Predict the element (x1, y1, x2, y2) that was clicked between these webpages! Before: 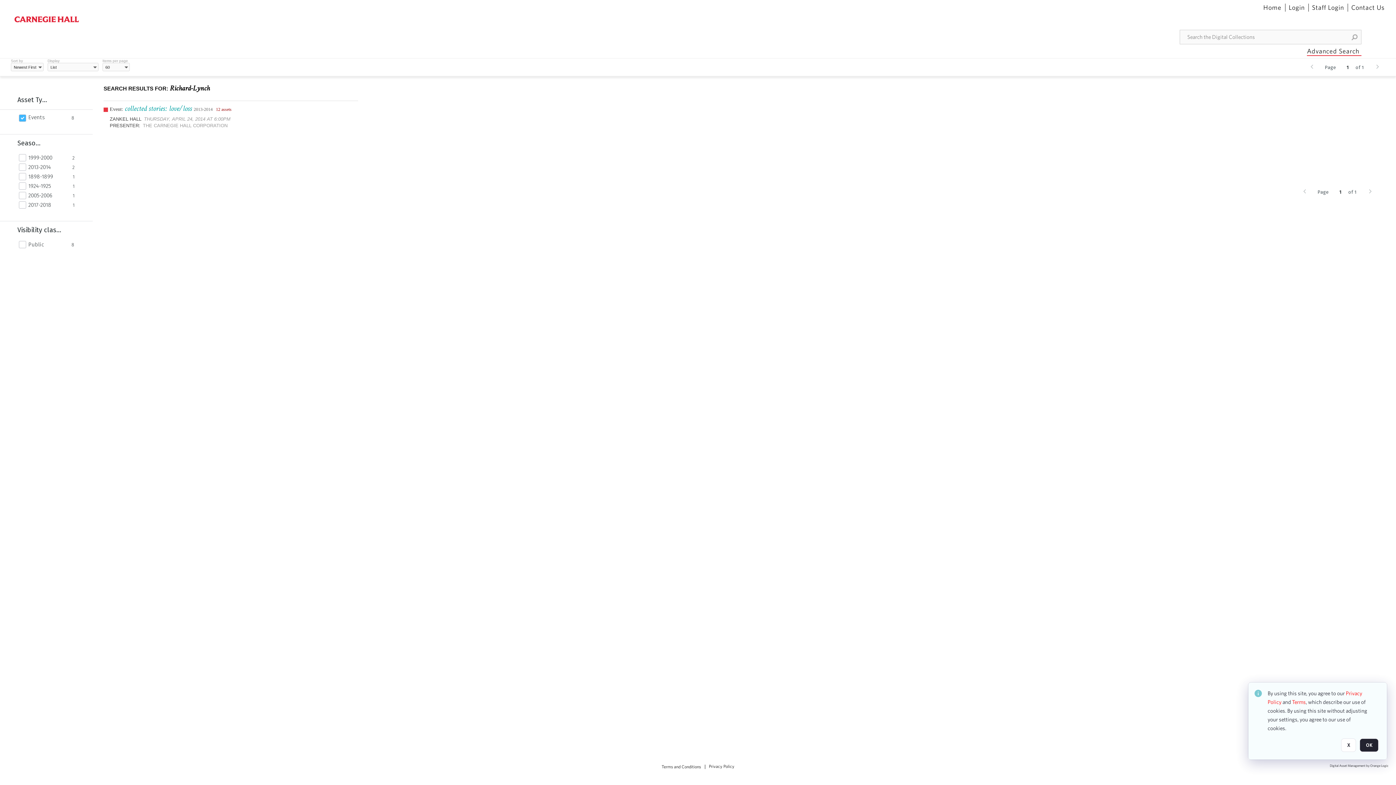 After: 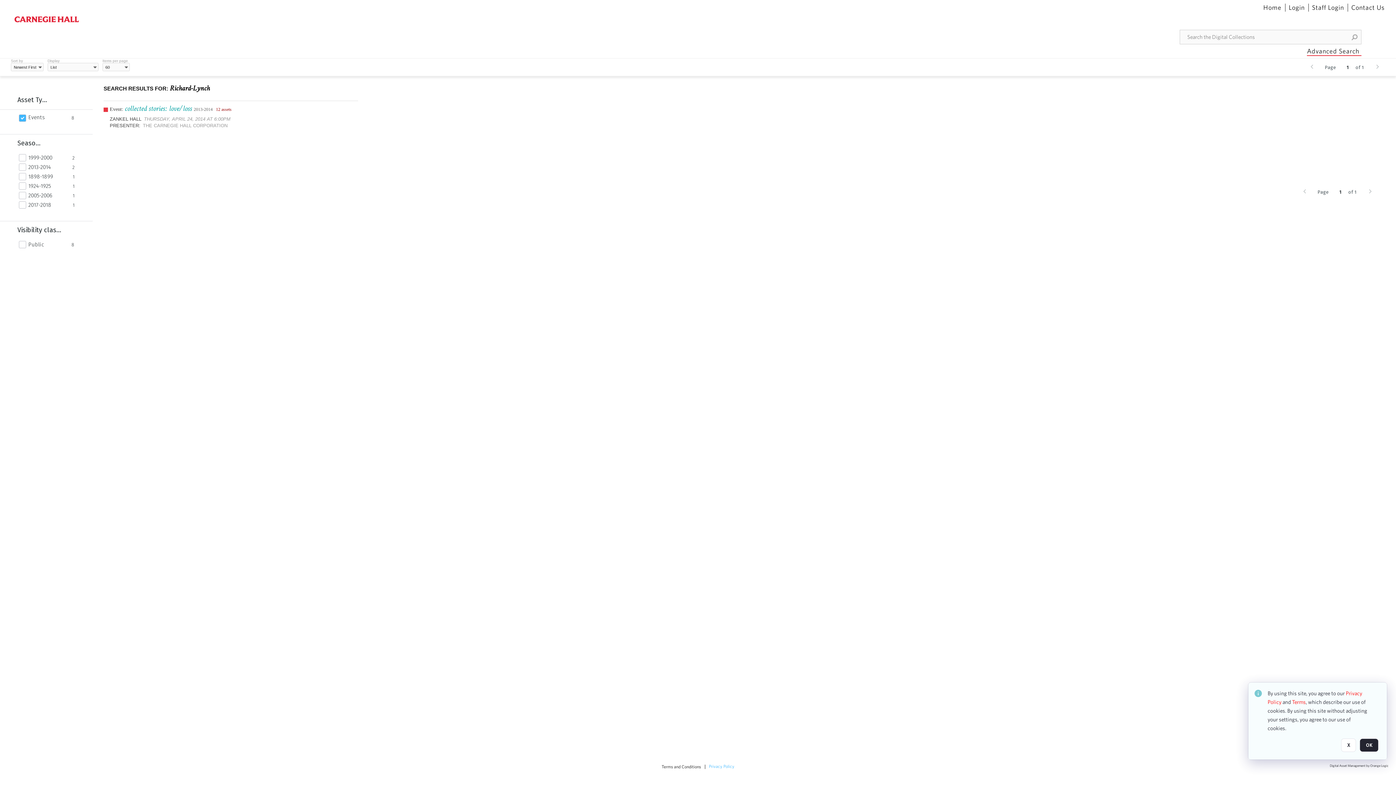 Action: label: Privacy Policy bbox: (709, 764, 734, 769)